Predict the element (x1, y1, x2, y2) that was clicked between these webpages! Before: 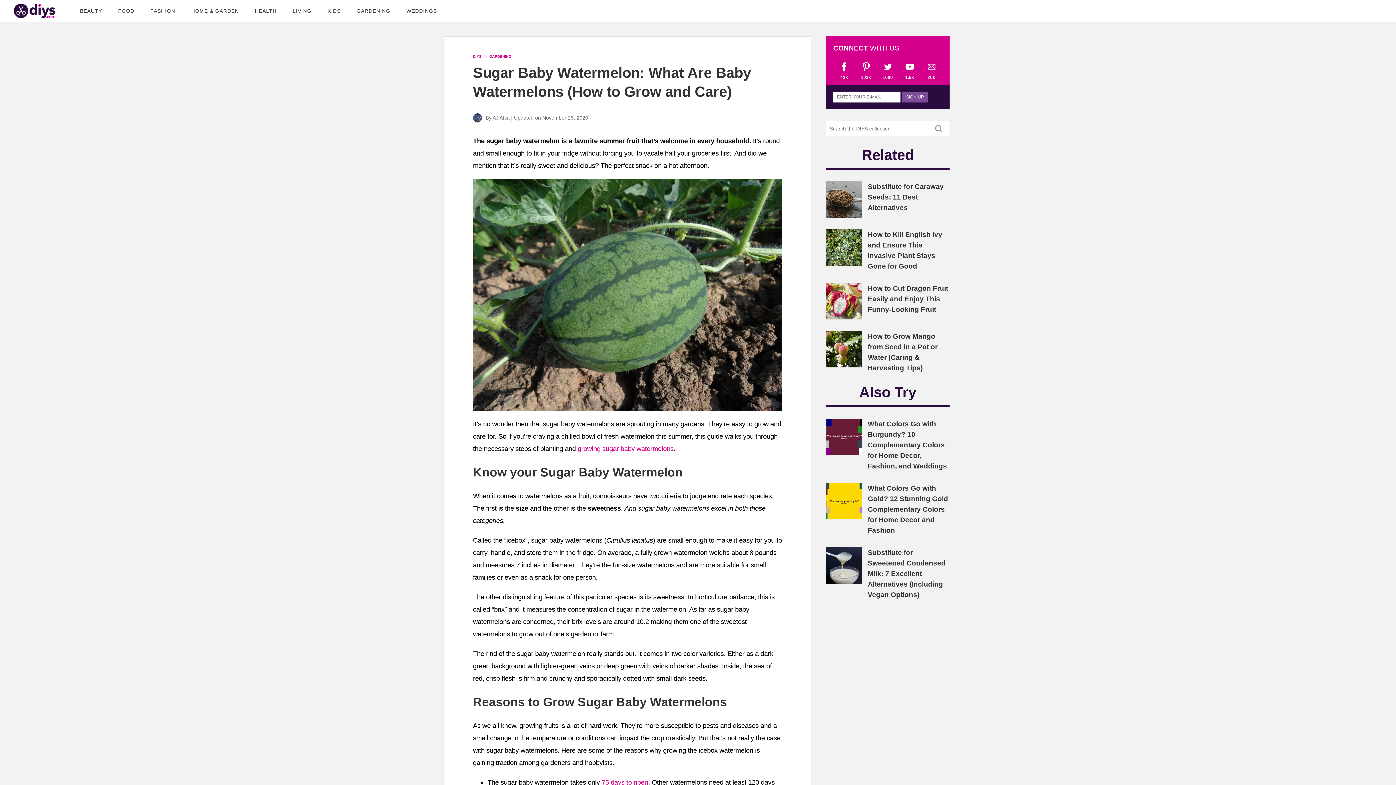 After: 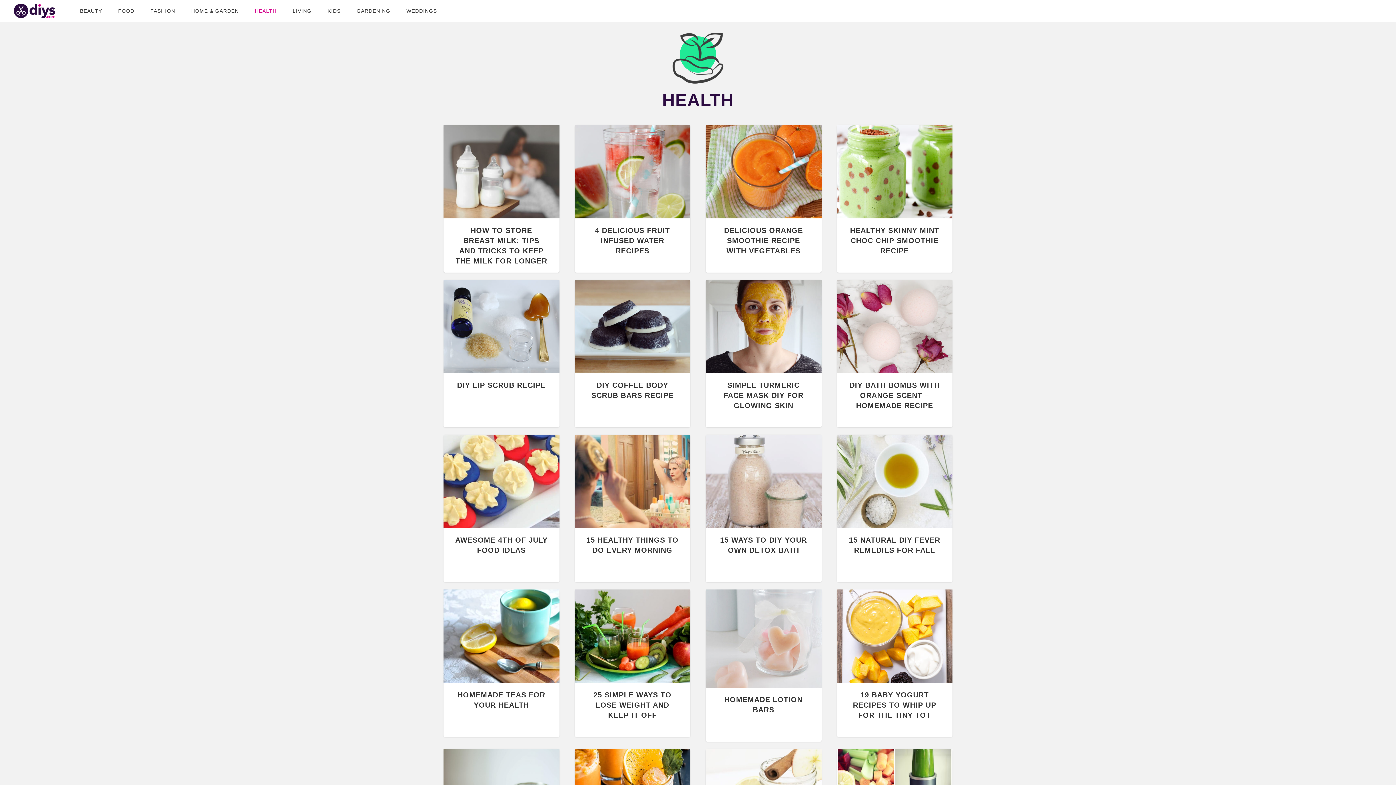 Action: bbox: (247, 0, 284, 21) label: HEALTH